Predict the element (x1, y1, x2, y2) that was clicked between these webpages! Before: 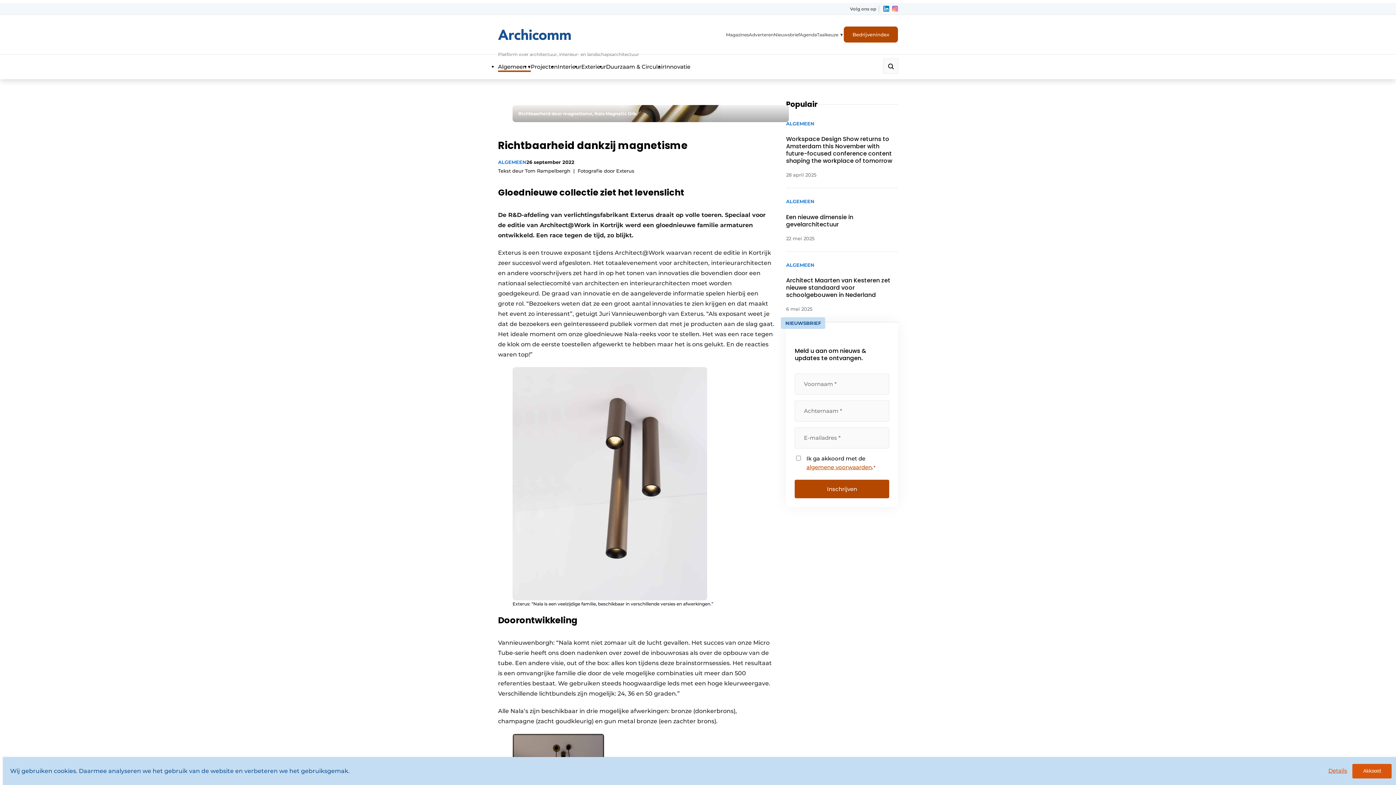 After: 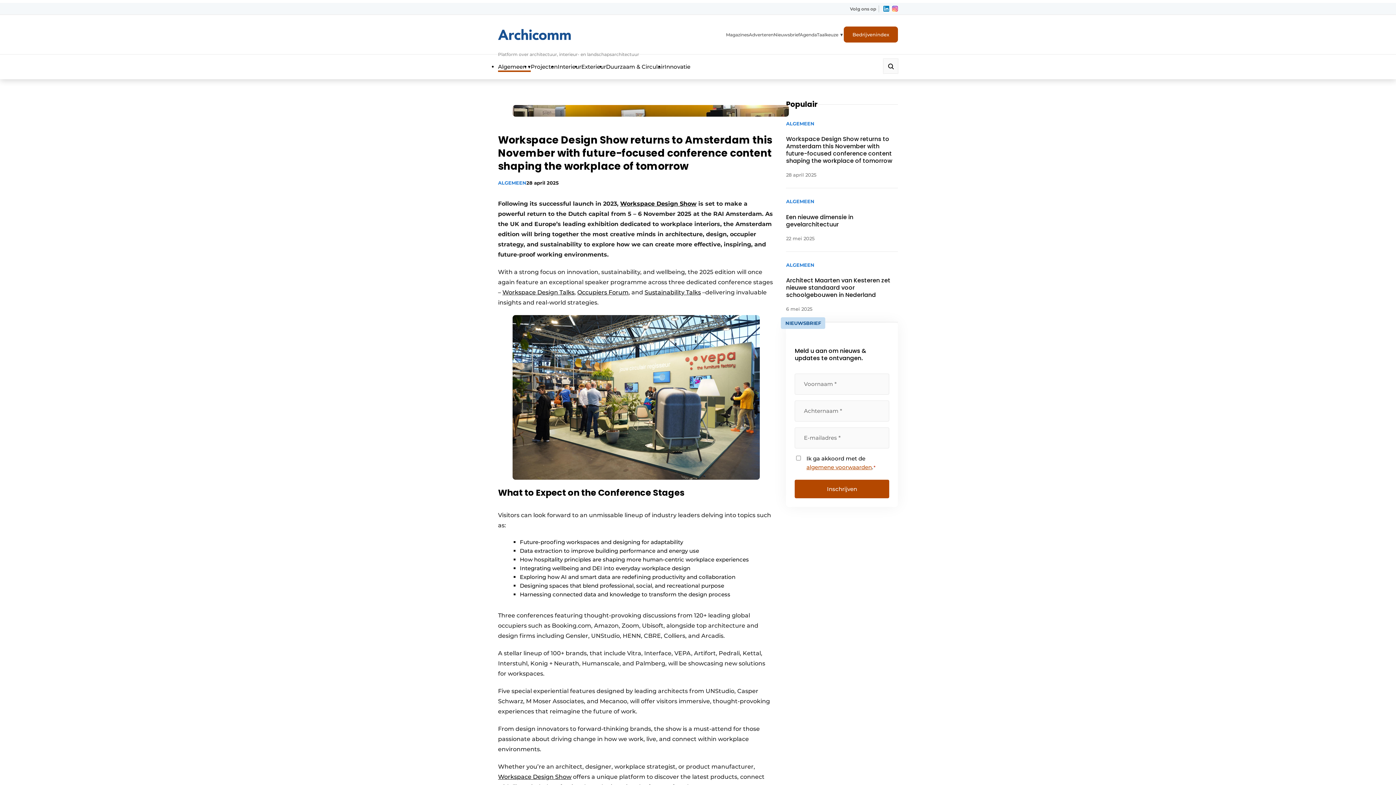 Action: label: ALGEMEEN
Workspace Design Show returns to Amsterdam this November with future-focused conference content shaping the workplace of tomorrow
28 april 2025 bbox: (786, 119, 898, 188)